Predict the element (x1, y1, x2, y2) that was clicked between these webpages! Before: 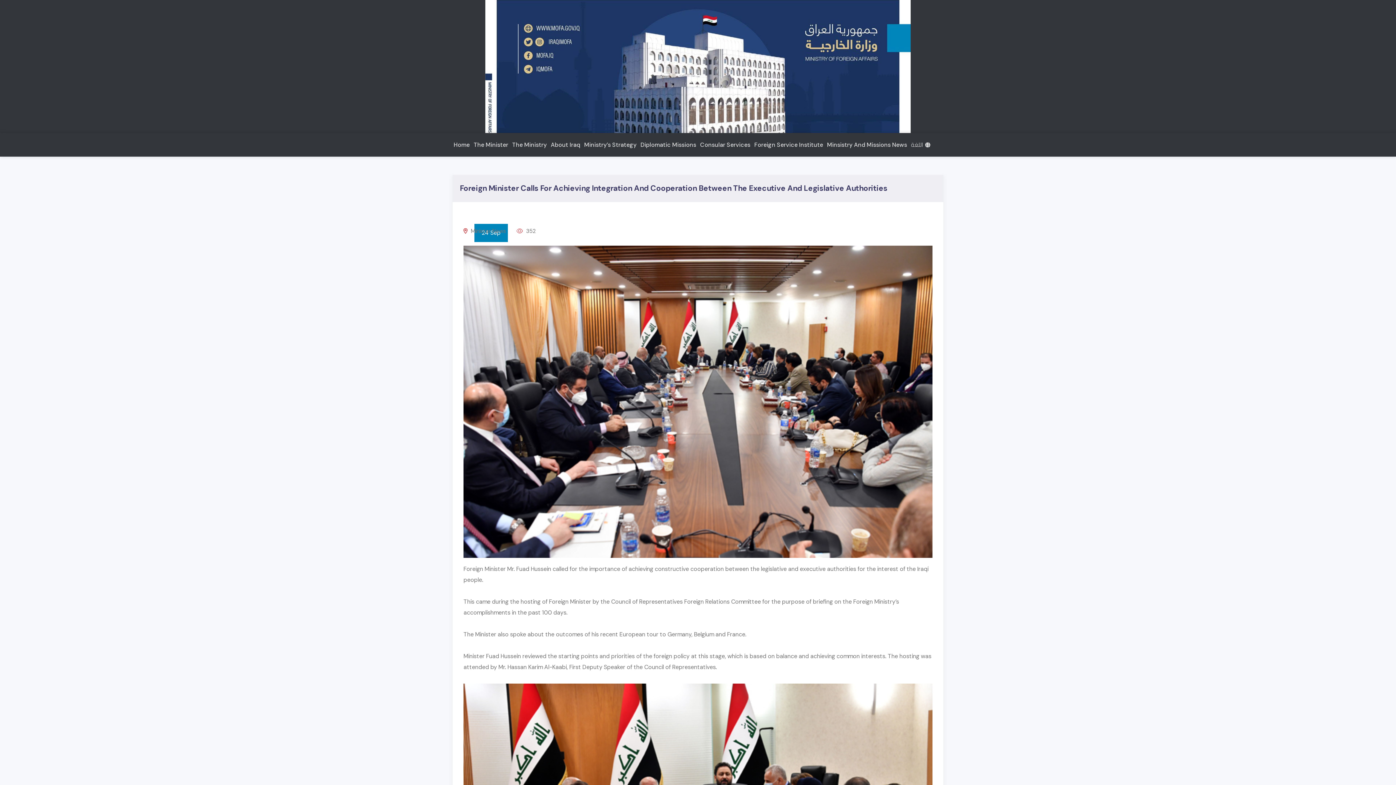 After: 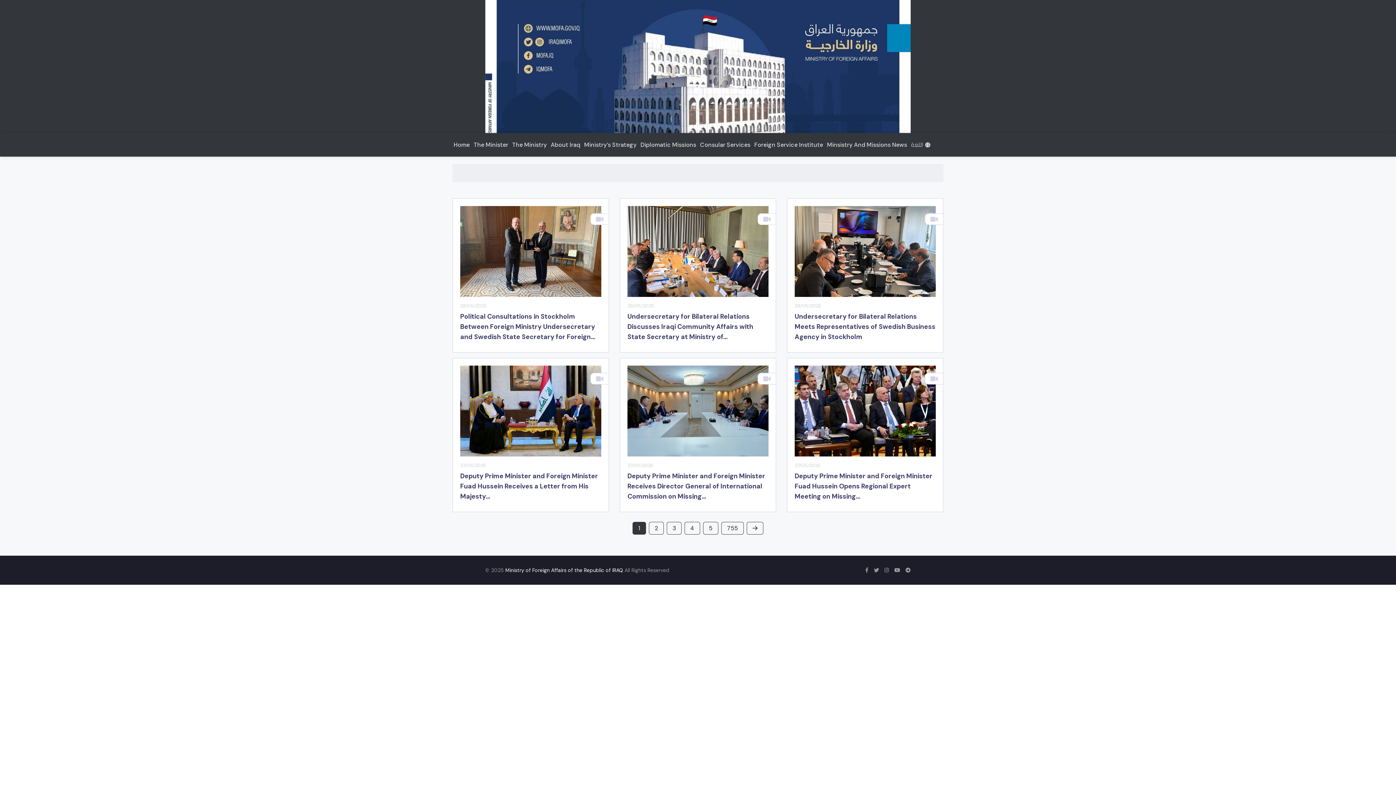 Action: label: Home bbox: (452, 133, 470, 156)